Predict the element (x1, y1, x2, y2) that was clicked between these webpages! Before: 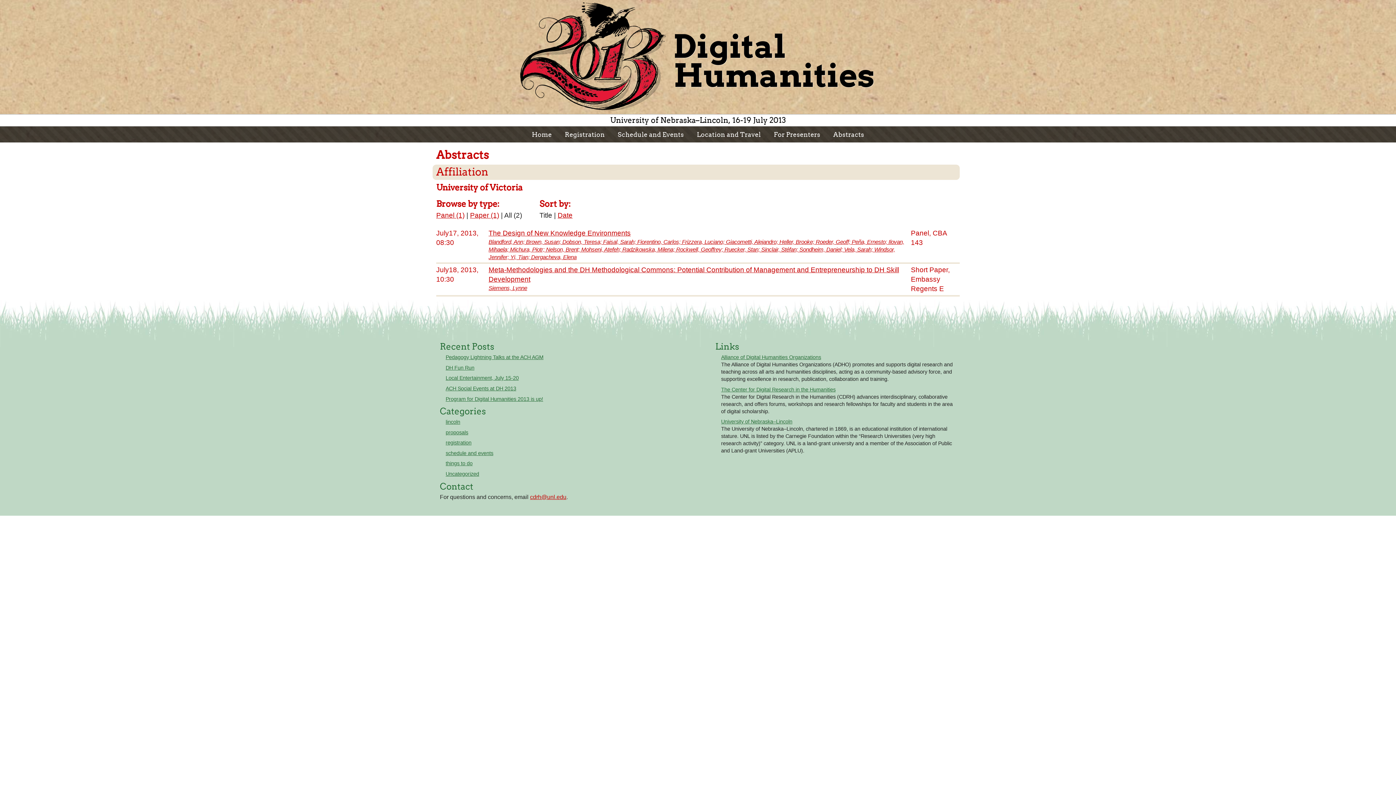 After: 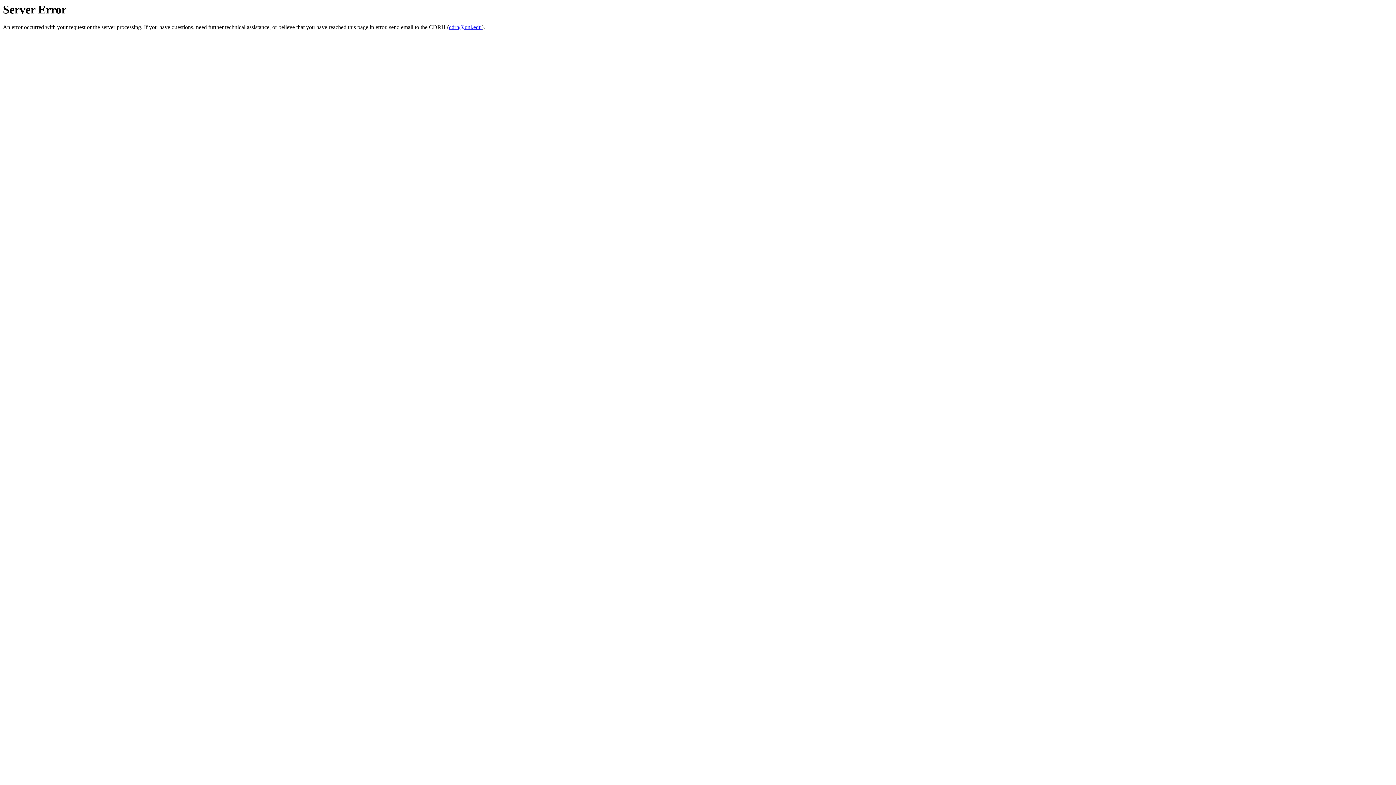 Action: bbox: (470, 211, 499, 219) label: Paper (1)